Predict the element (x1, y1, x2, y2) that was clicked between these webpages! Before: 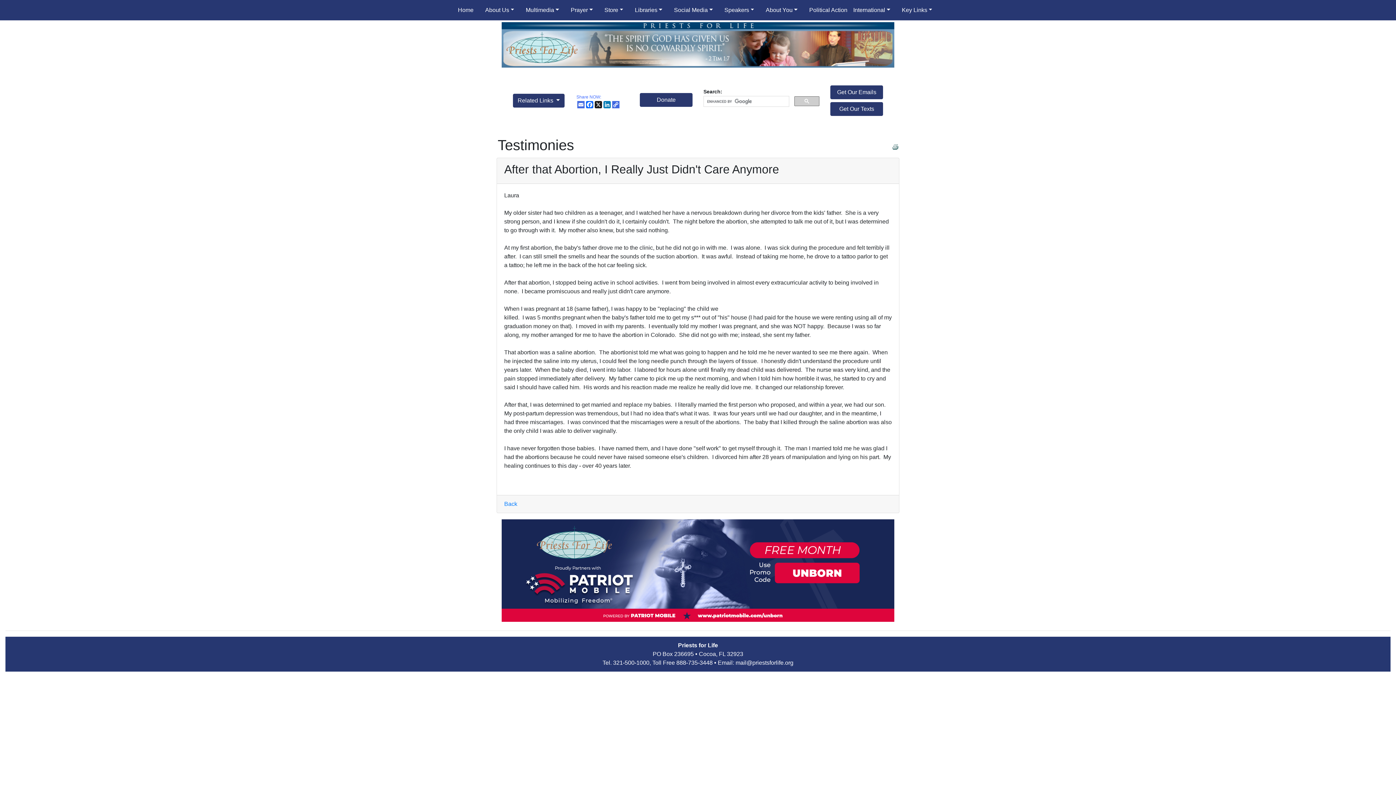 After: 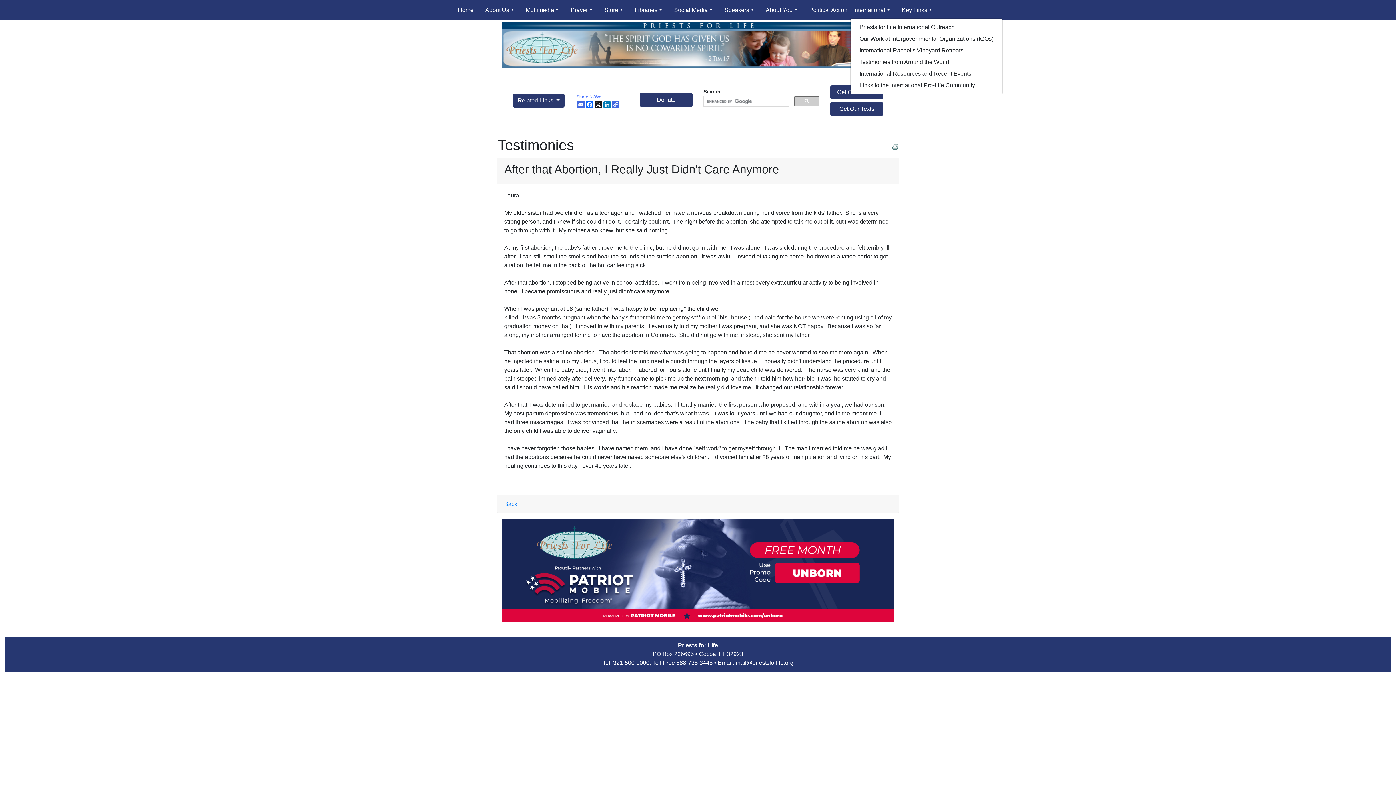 Action: label: International bbox: (850, 2, 893, 17)